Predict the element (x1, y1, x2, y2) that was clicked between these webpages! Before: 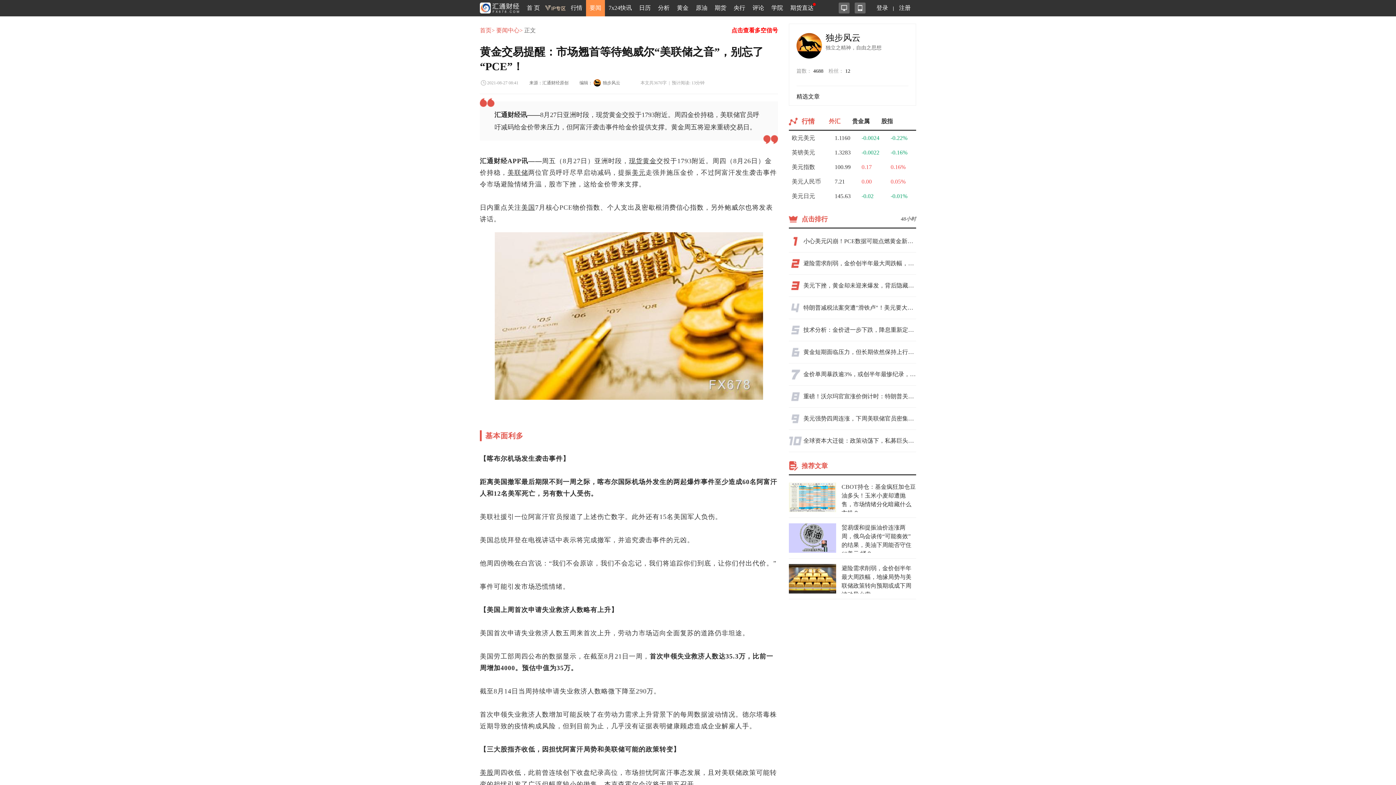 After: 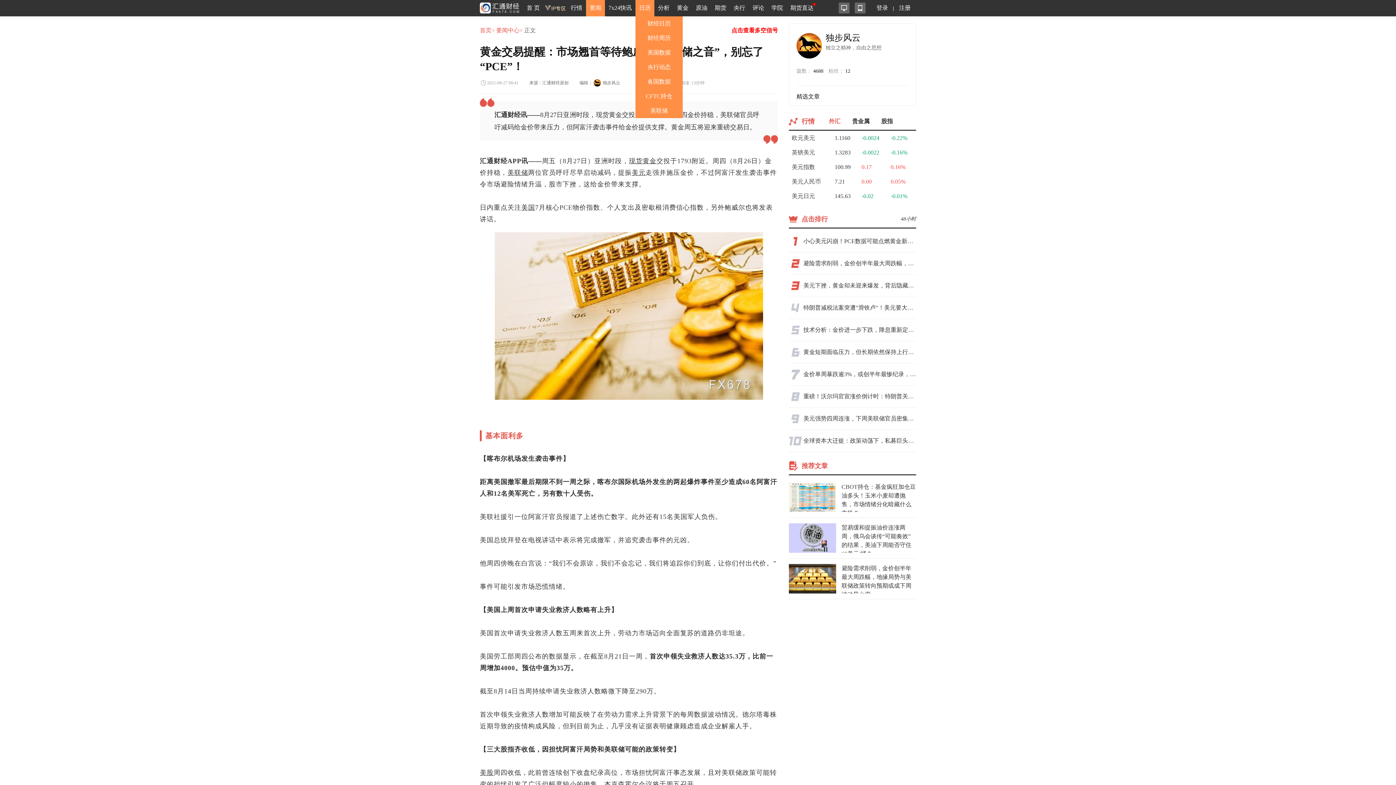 Action: label: 日历 bbox: (637, 0, 652, 16)